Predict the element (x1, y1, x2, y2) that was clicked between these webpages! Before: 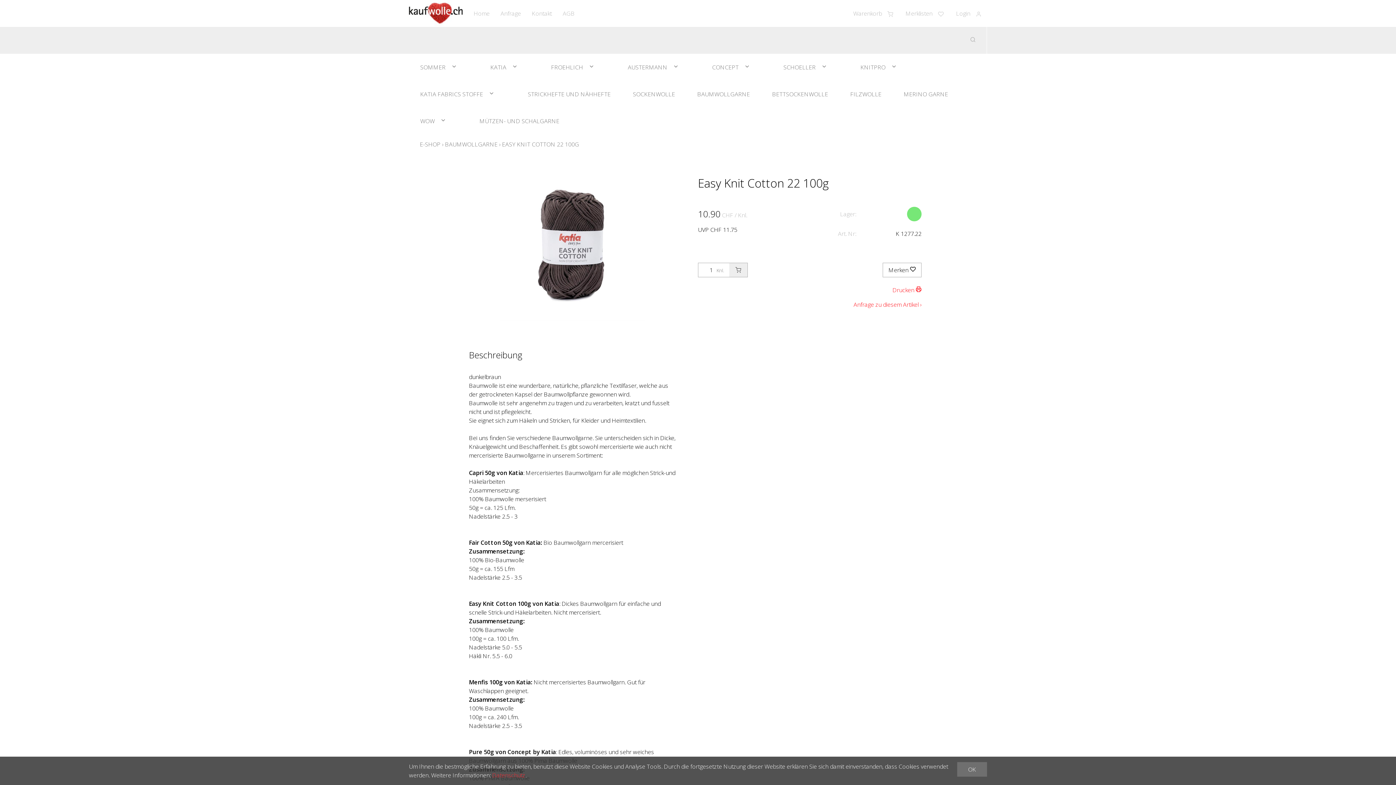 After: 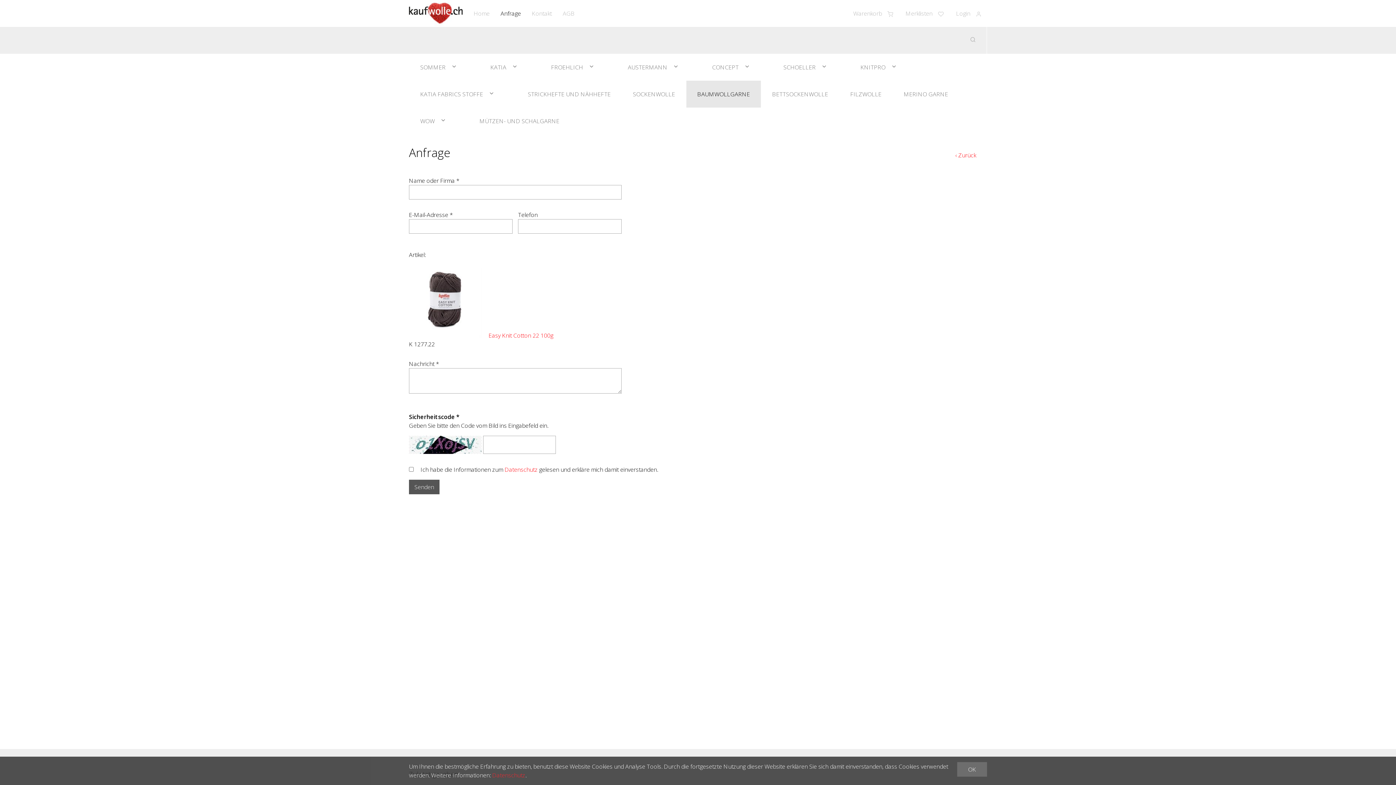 Action: label: Anfrage zu diesem Artikel › bbox: (853, 300, 921, 308)